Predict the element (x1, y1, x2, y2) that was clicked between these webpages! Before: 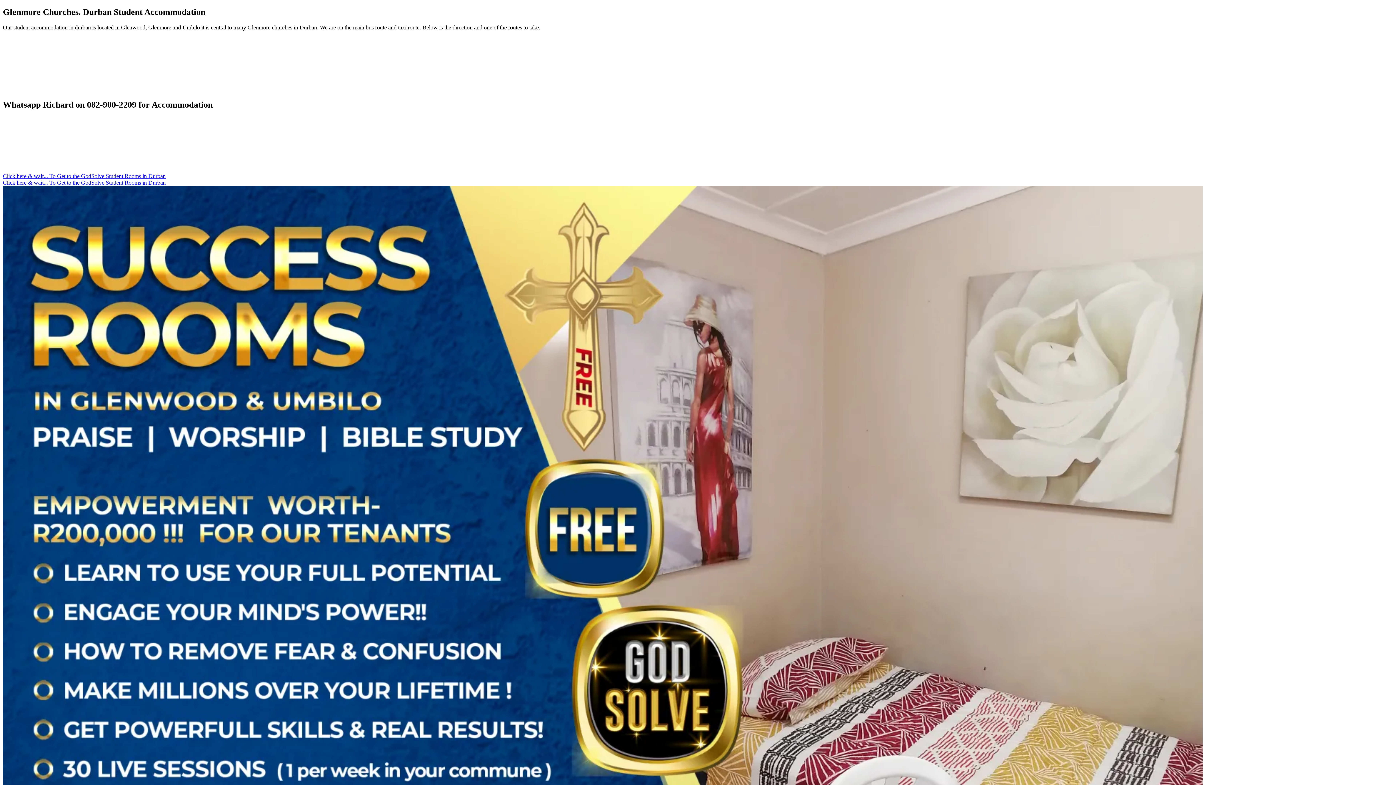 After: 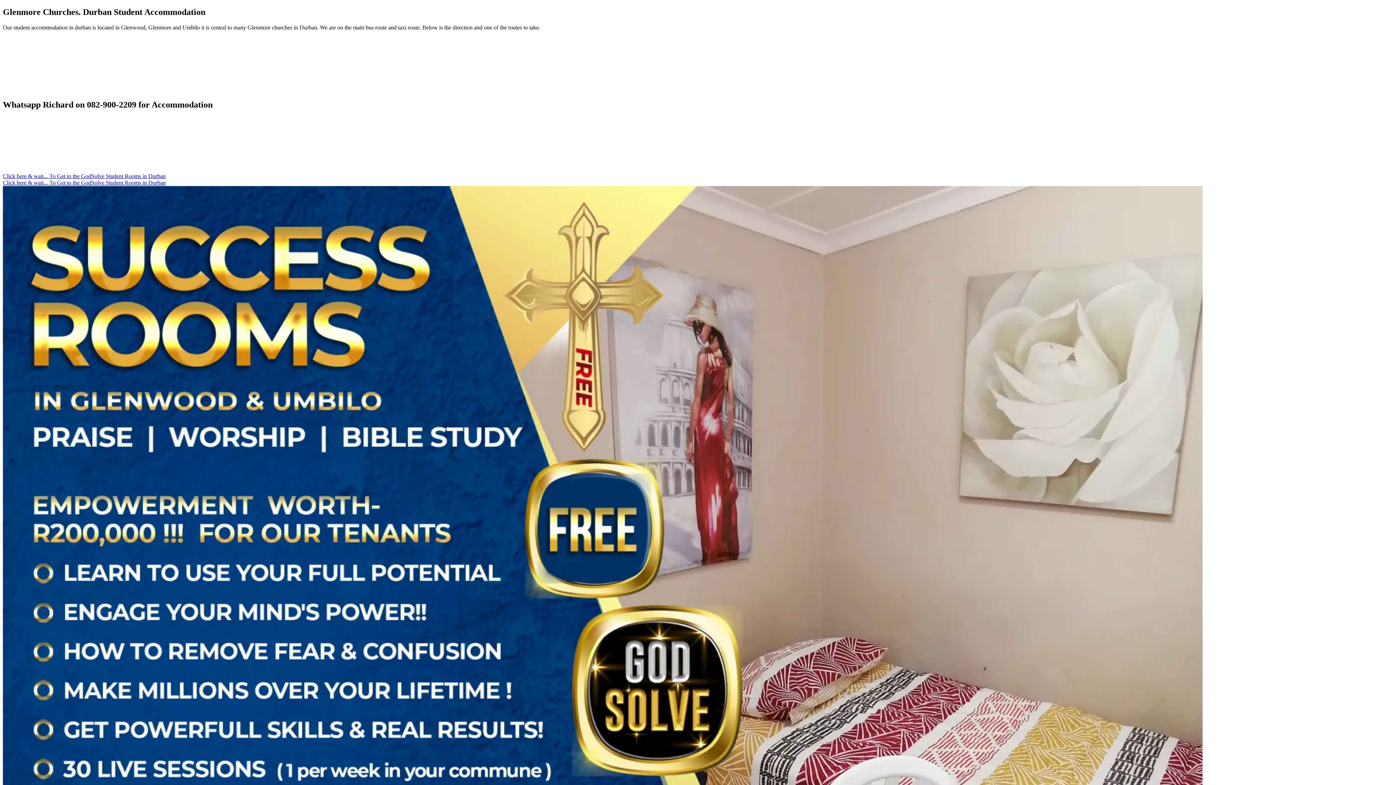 Action: bbox: (2, 179, 165, 185) label: Click here & wait... To Get to the GodSolve Student Rooms in Durban